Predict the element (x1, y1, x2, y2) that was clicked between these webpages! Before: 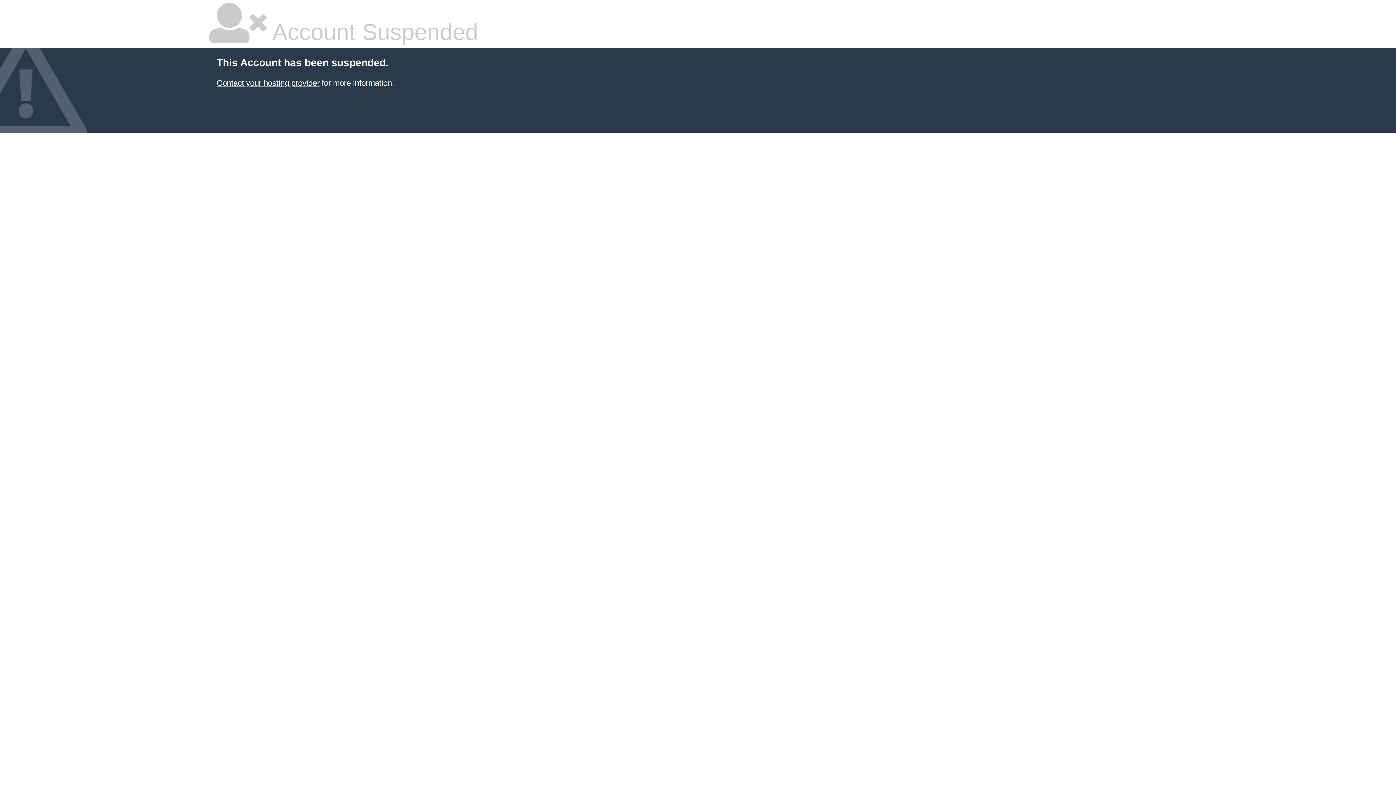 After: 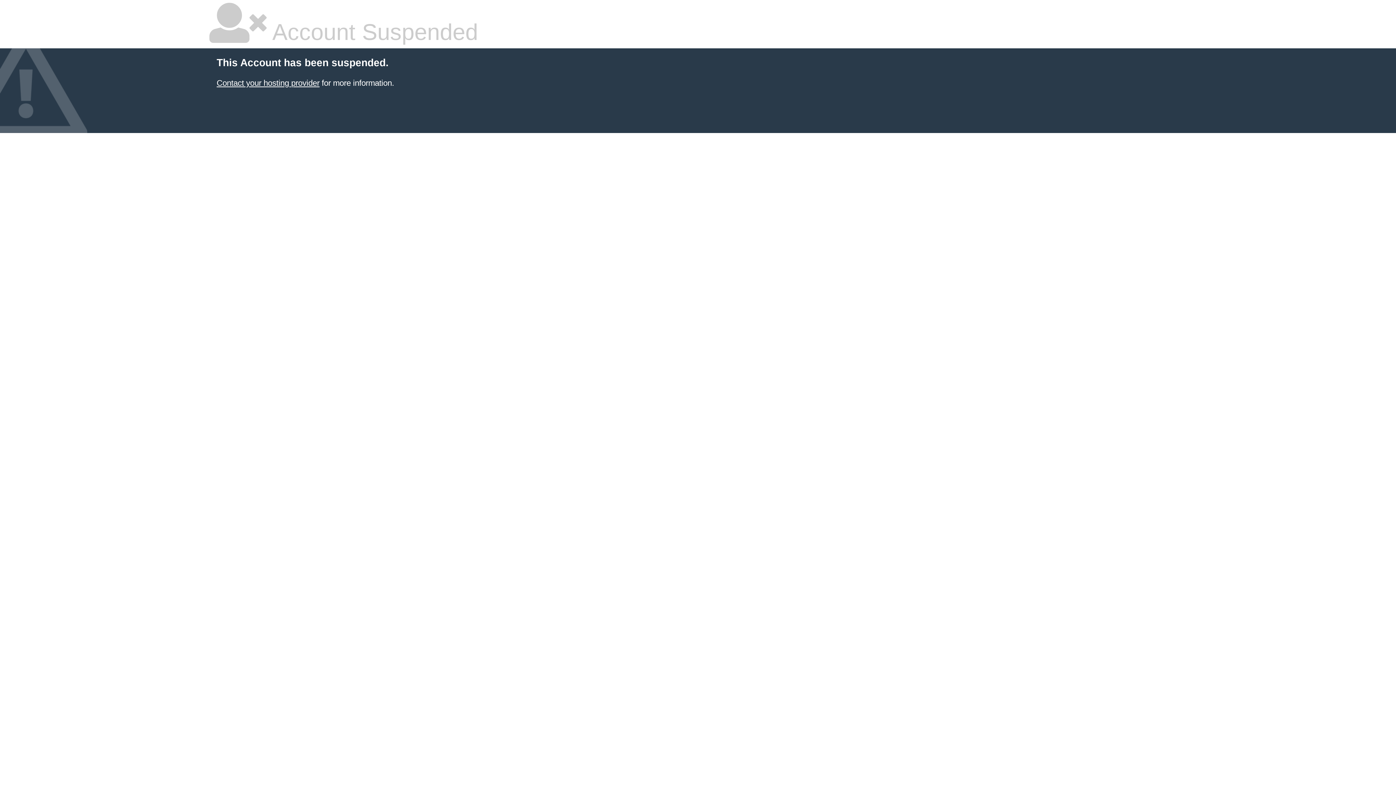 Action: label: Contact your hosting provider bbox: (216, 78, 319, 87)